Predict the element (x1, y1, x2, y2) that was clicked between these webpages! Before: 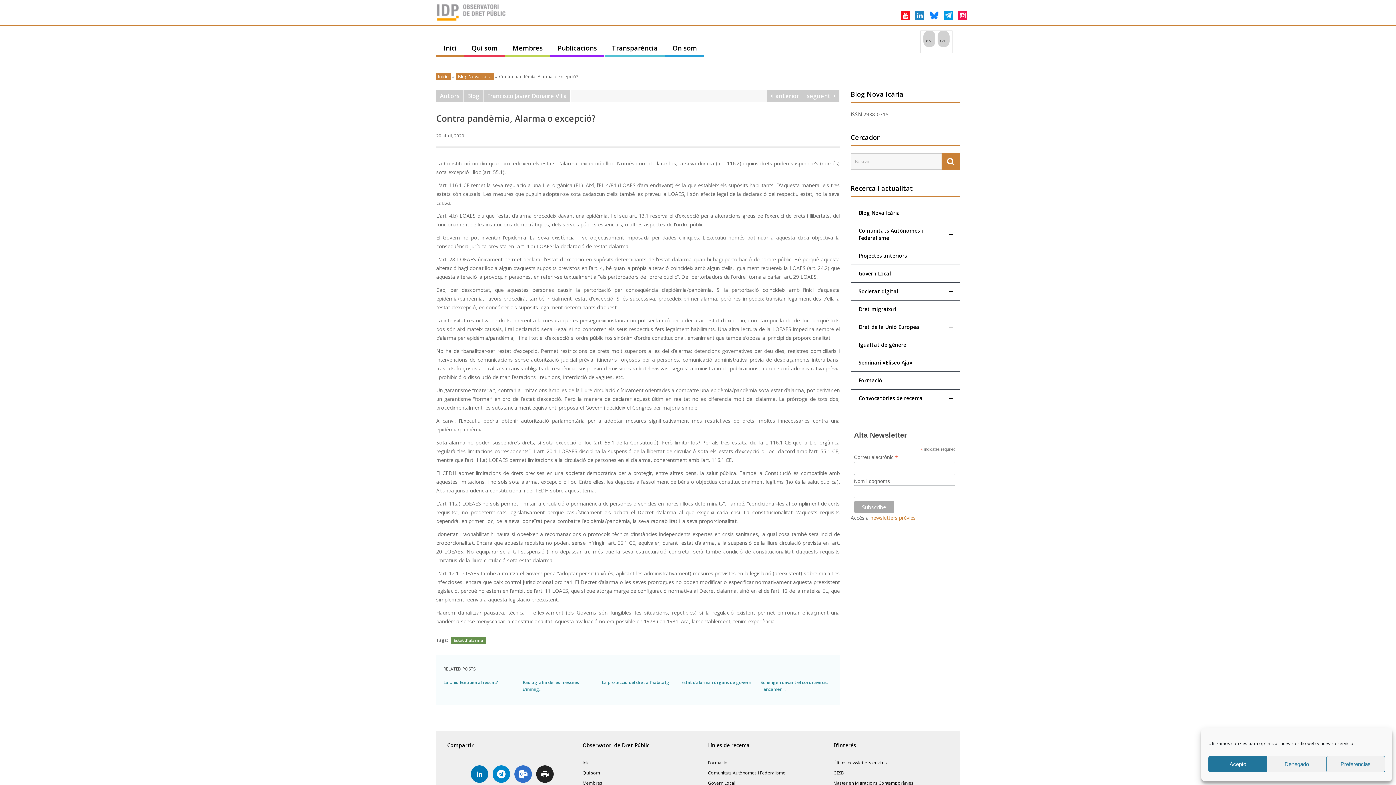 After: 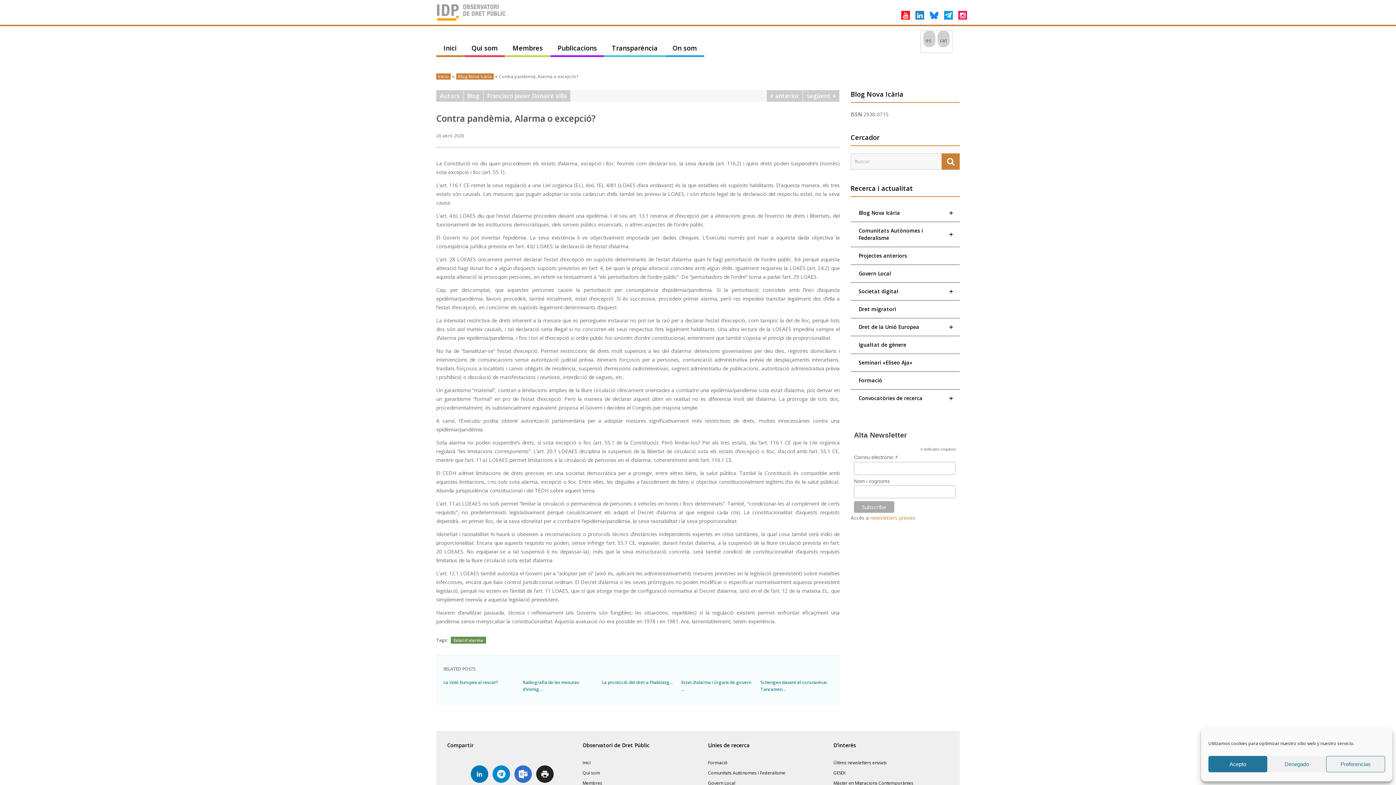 Action: bbox: (944, 10, 953, 19)